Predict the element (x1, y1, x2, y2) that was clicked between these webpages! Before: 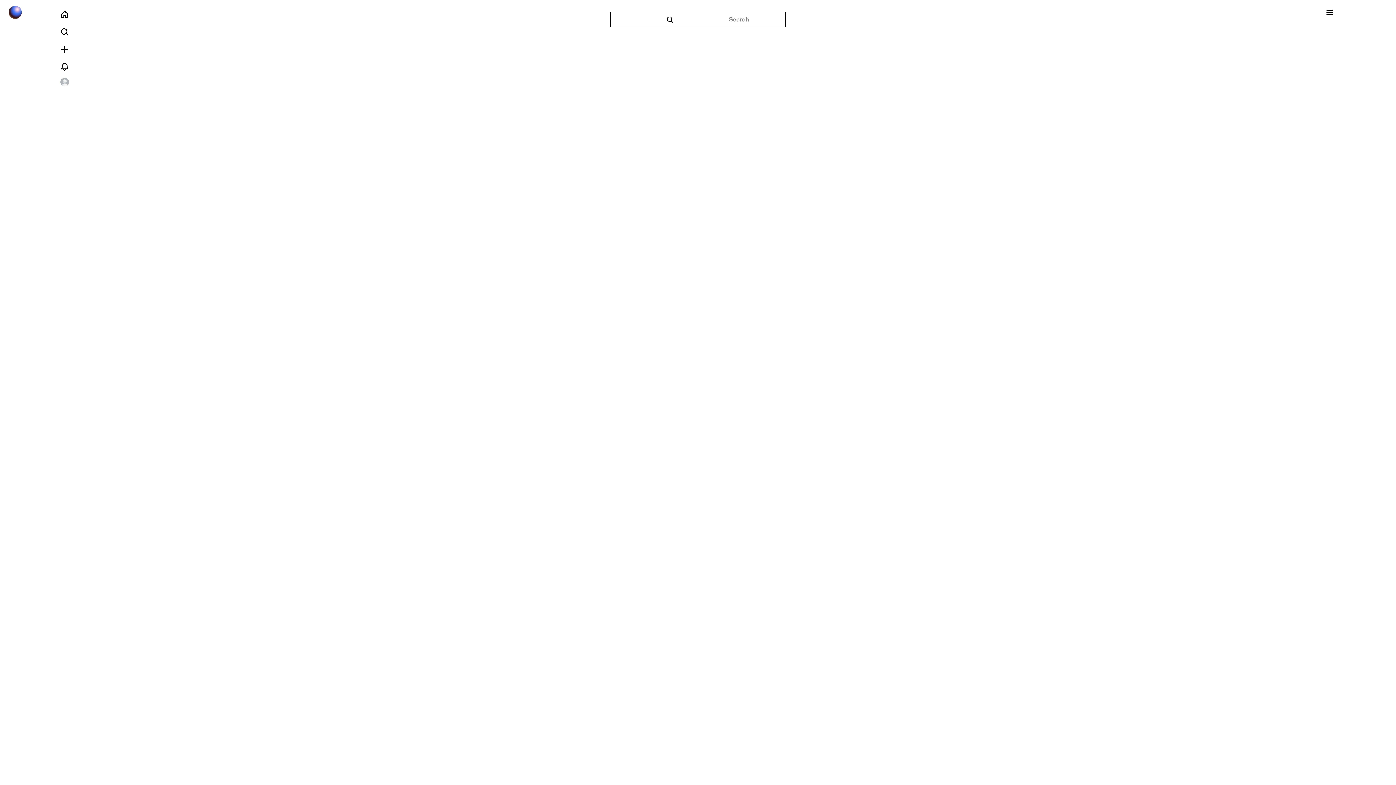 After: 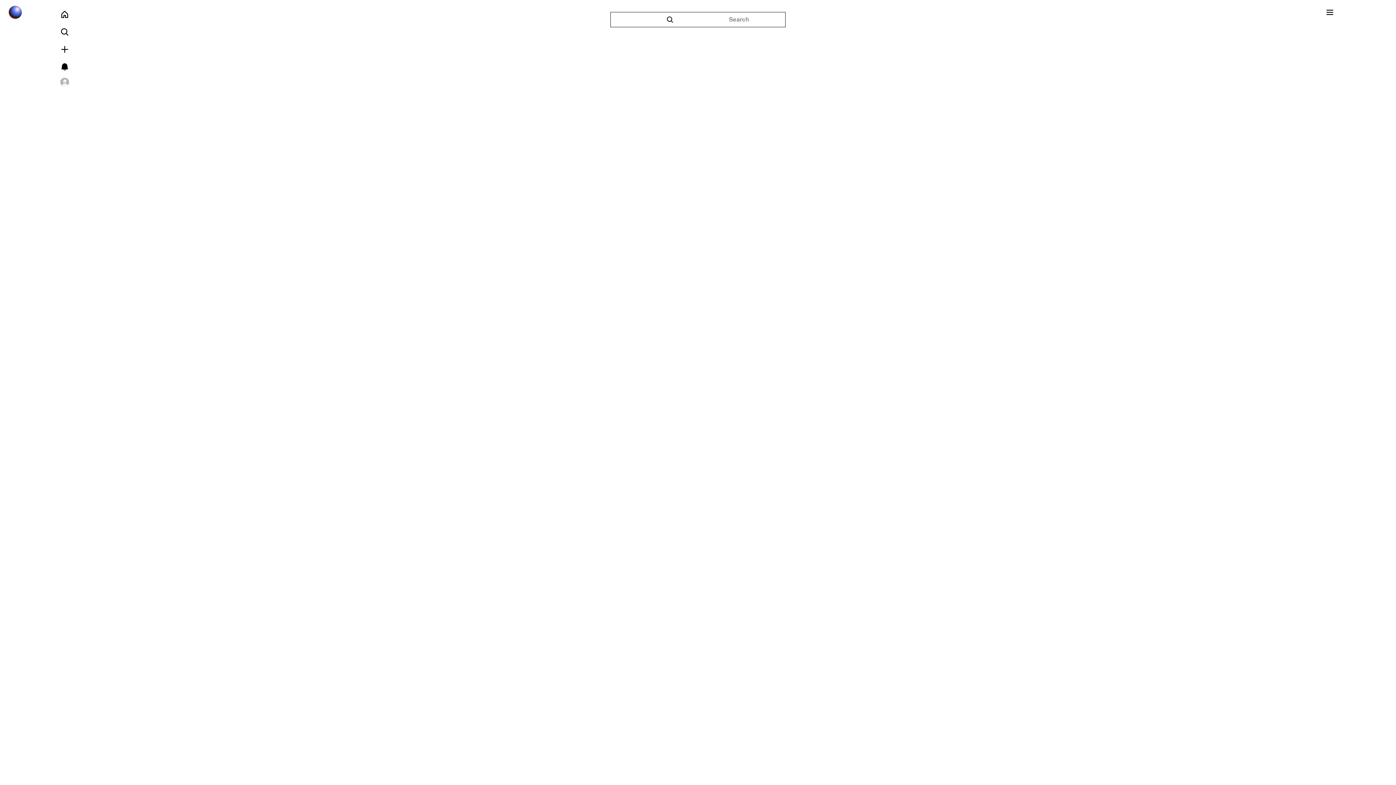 Action: bbox: (5, 58, 123, 75)